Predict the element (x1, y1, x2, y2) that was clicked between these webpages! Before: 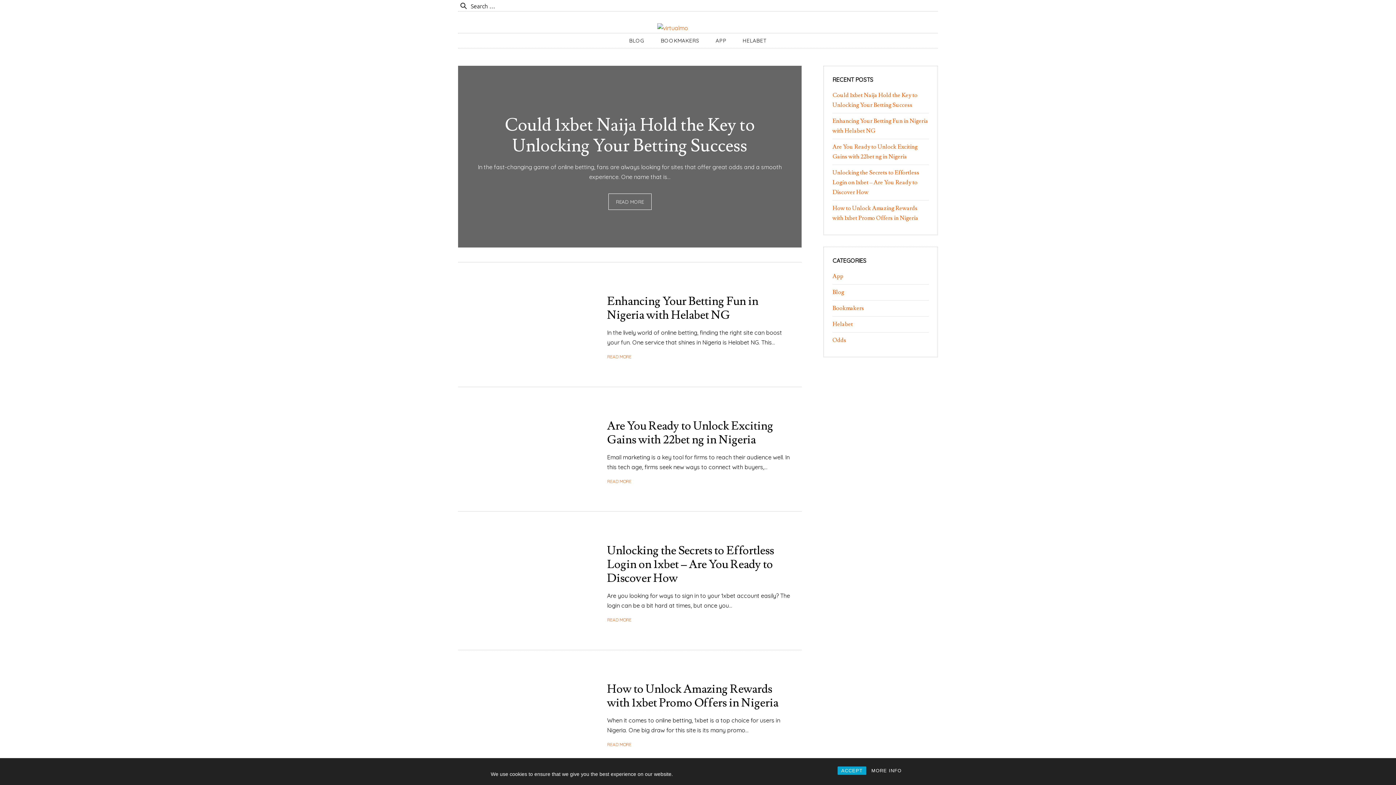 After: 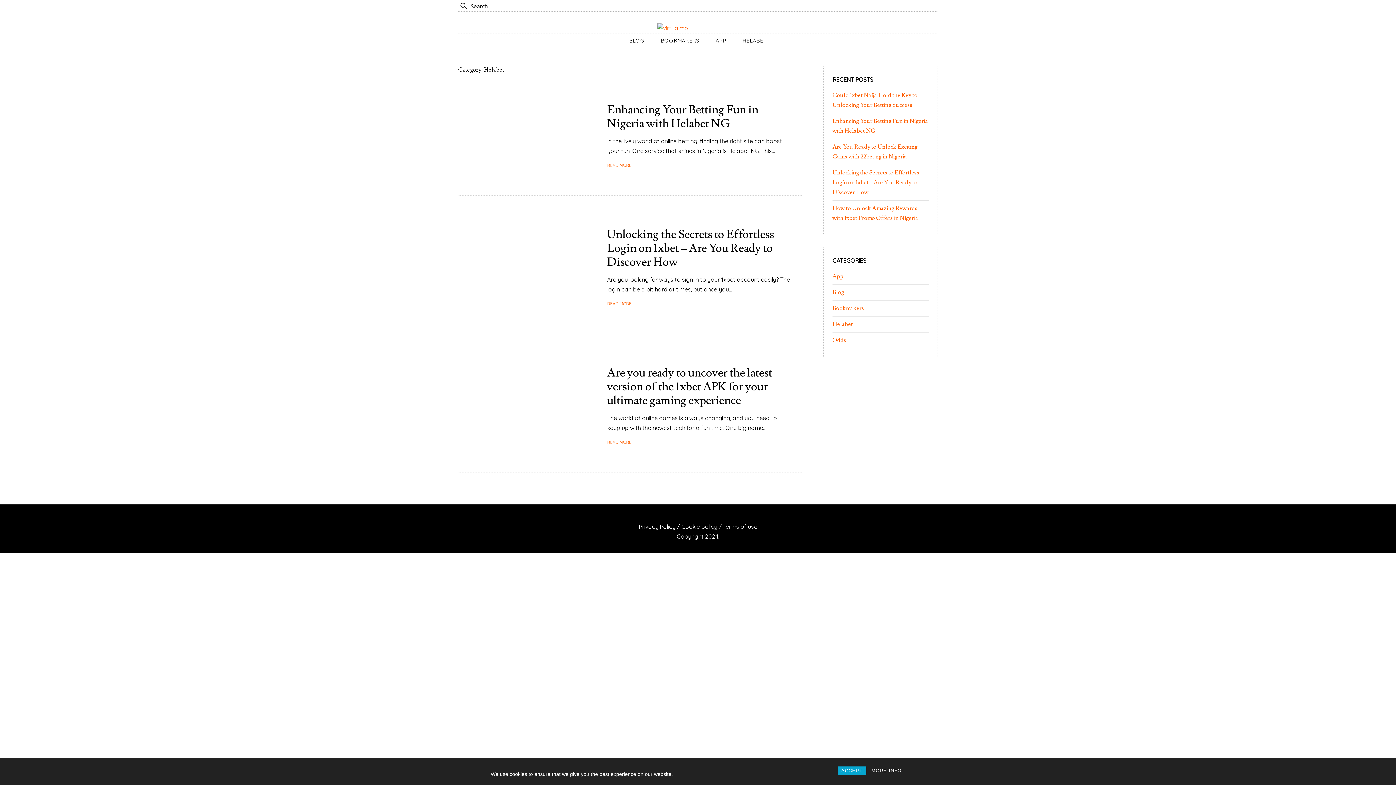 Action: bbox: (832, 320, 853, 328) label: Helabet